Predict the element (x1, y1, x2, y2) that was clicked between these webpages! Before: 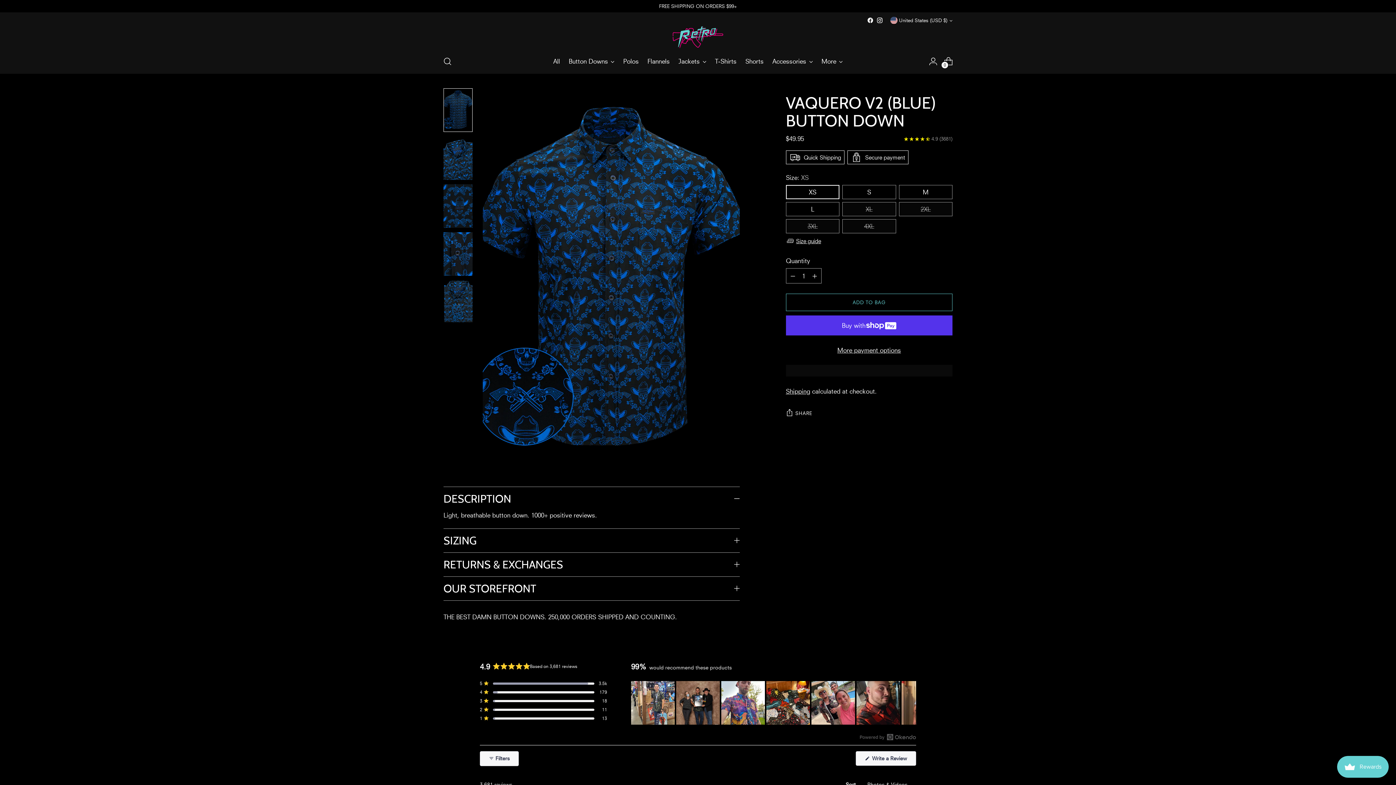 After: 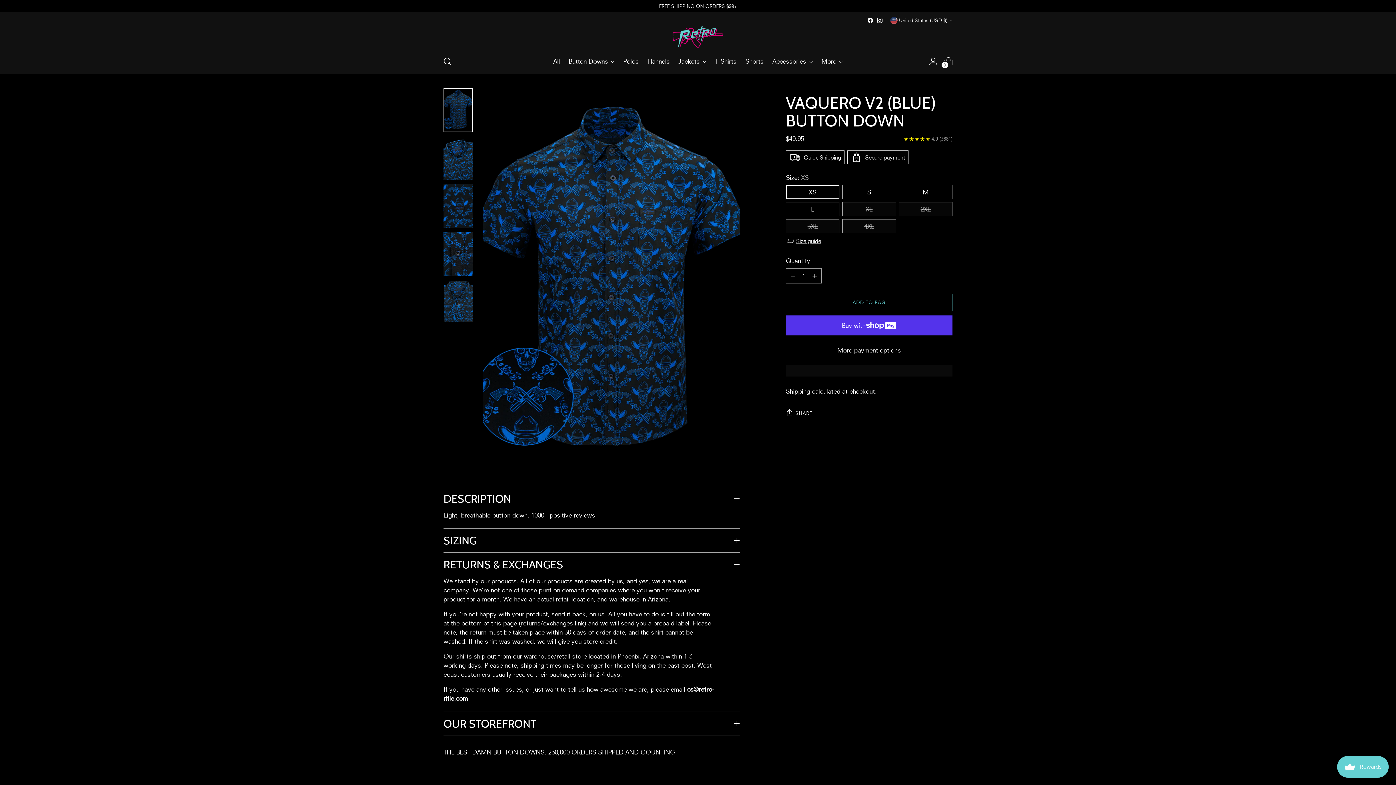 Action: bbox: (443, 553, 739, 576) label: RETURNS & EXCHANGES